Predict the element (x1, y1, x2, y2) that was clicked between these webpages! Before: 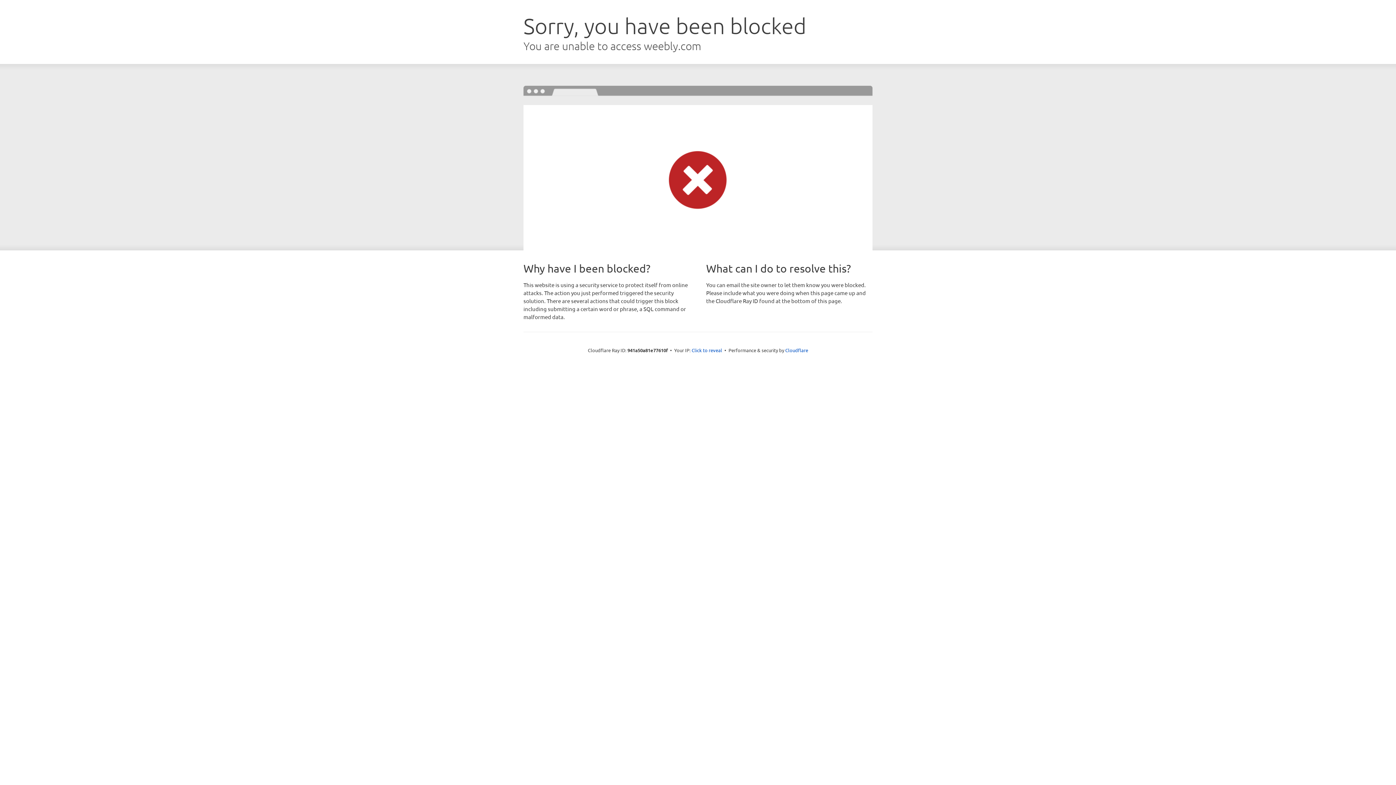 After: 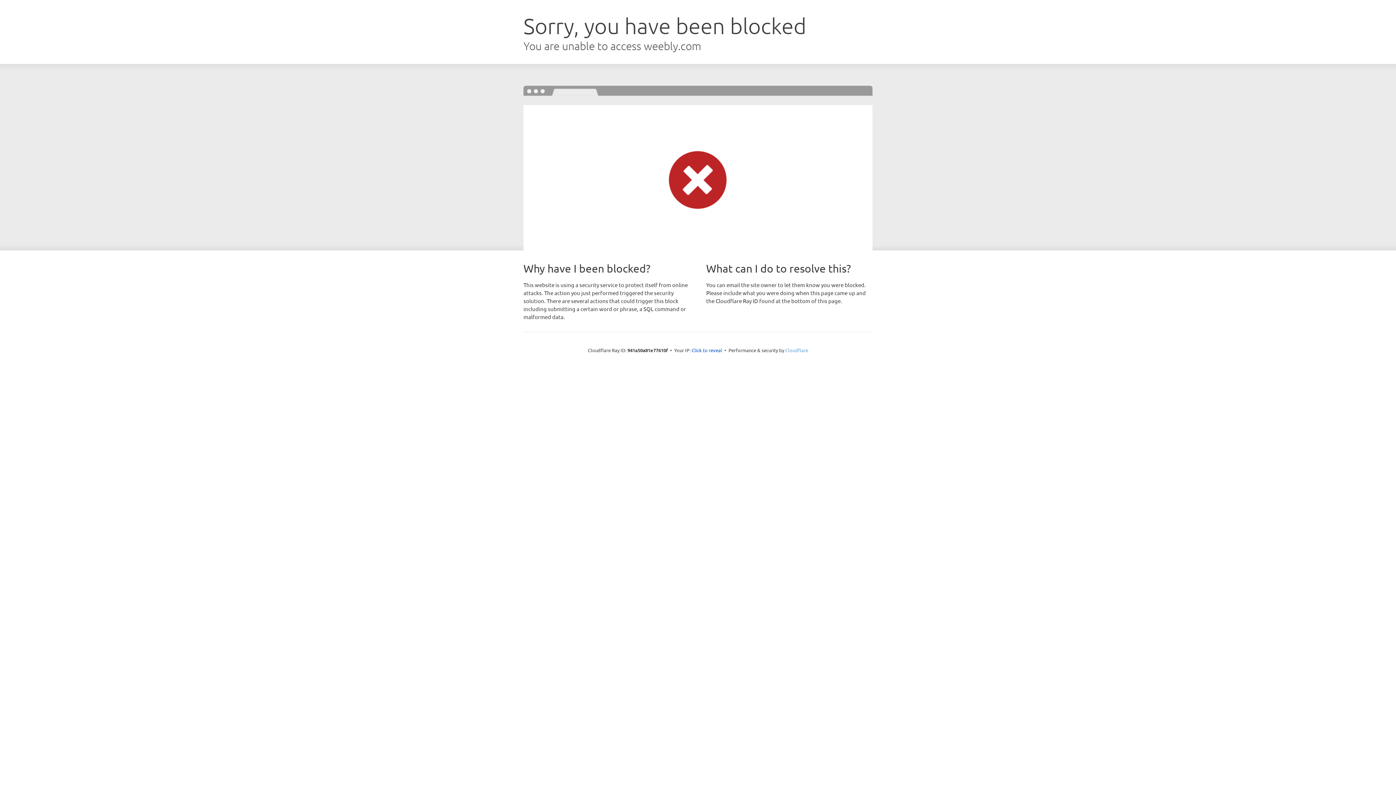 Action: bbox: (785, 347, 808, 353) label: Cloudflare